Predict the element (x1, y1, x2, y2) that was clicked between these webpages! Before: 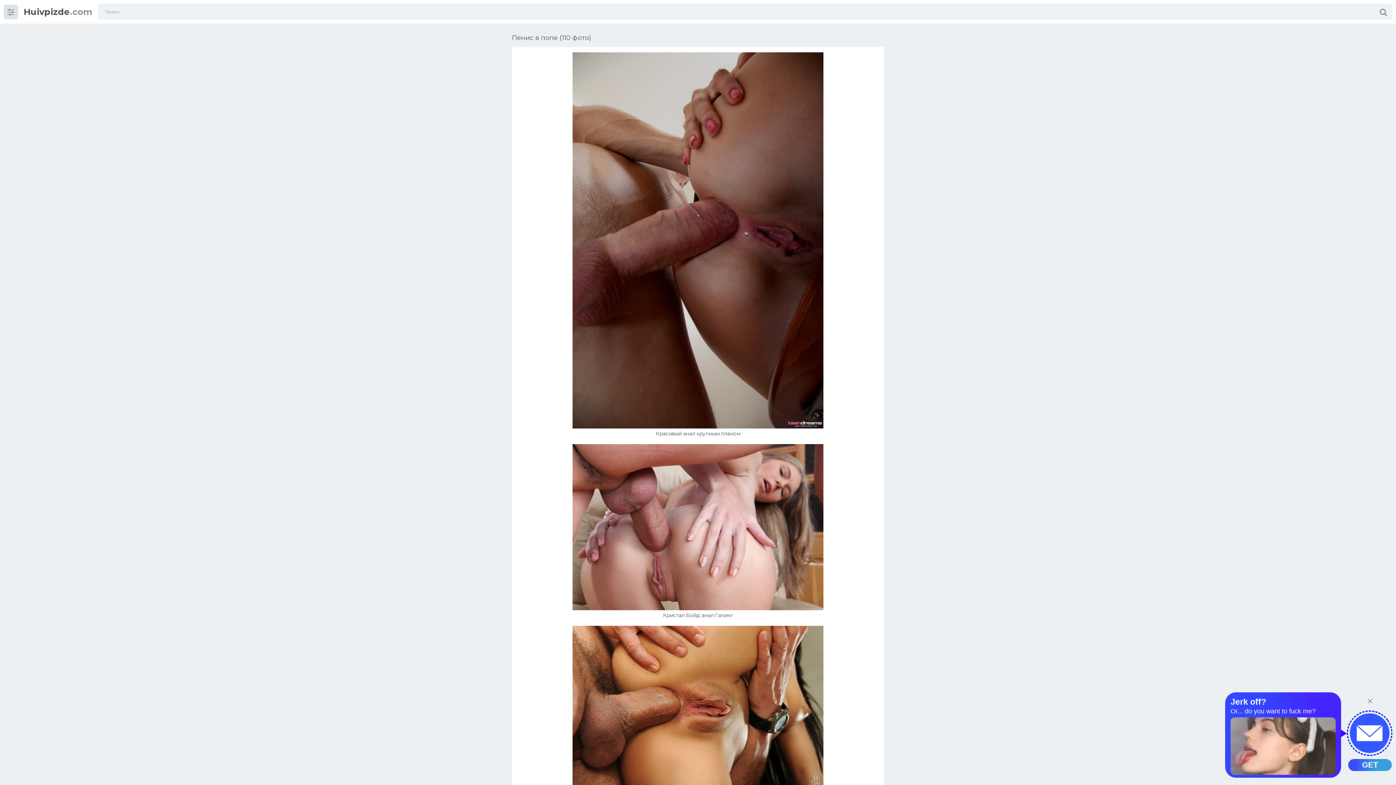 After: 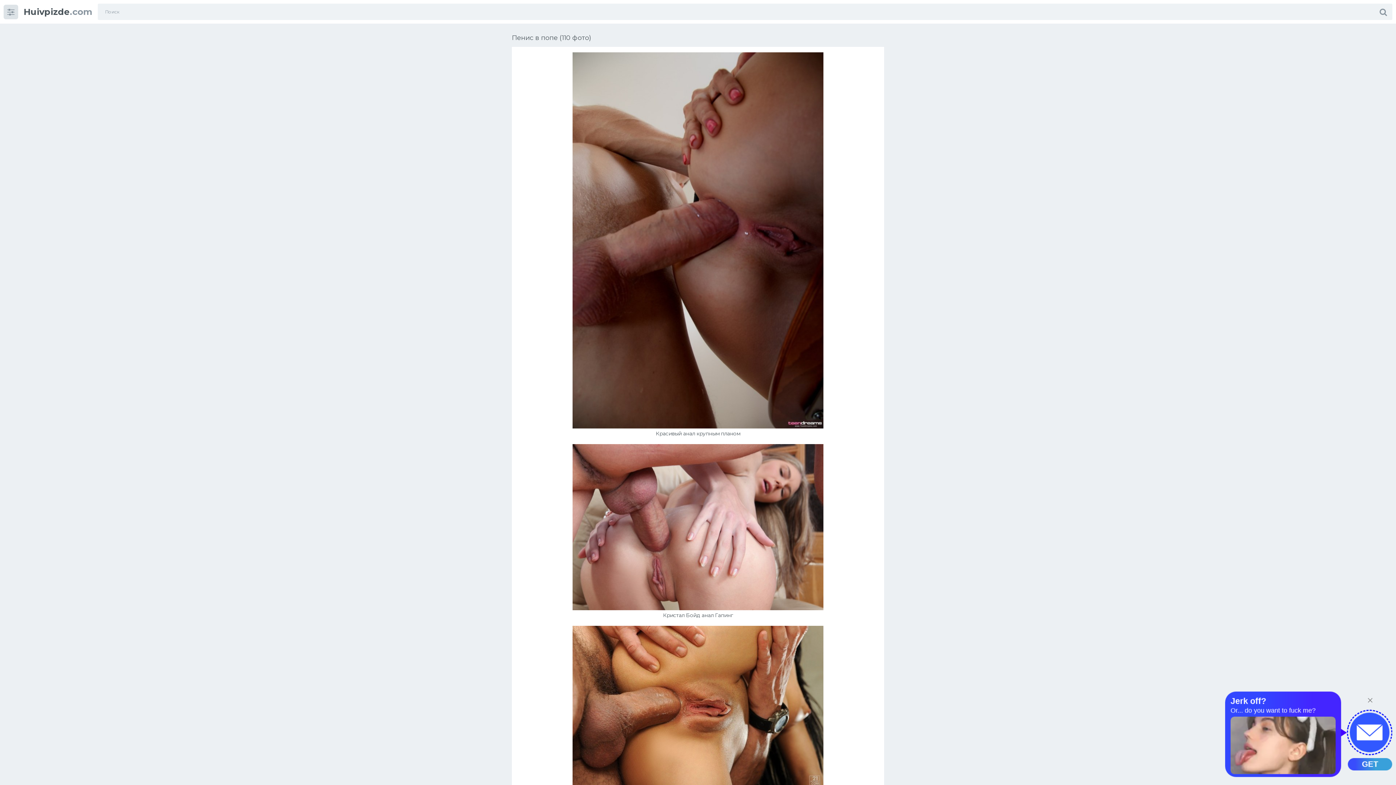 Action: bbox: (1374, 3, 1392, 20)